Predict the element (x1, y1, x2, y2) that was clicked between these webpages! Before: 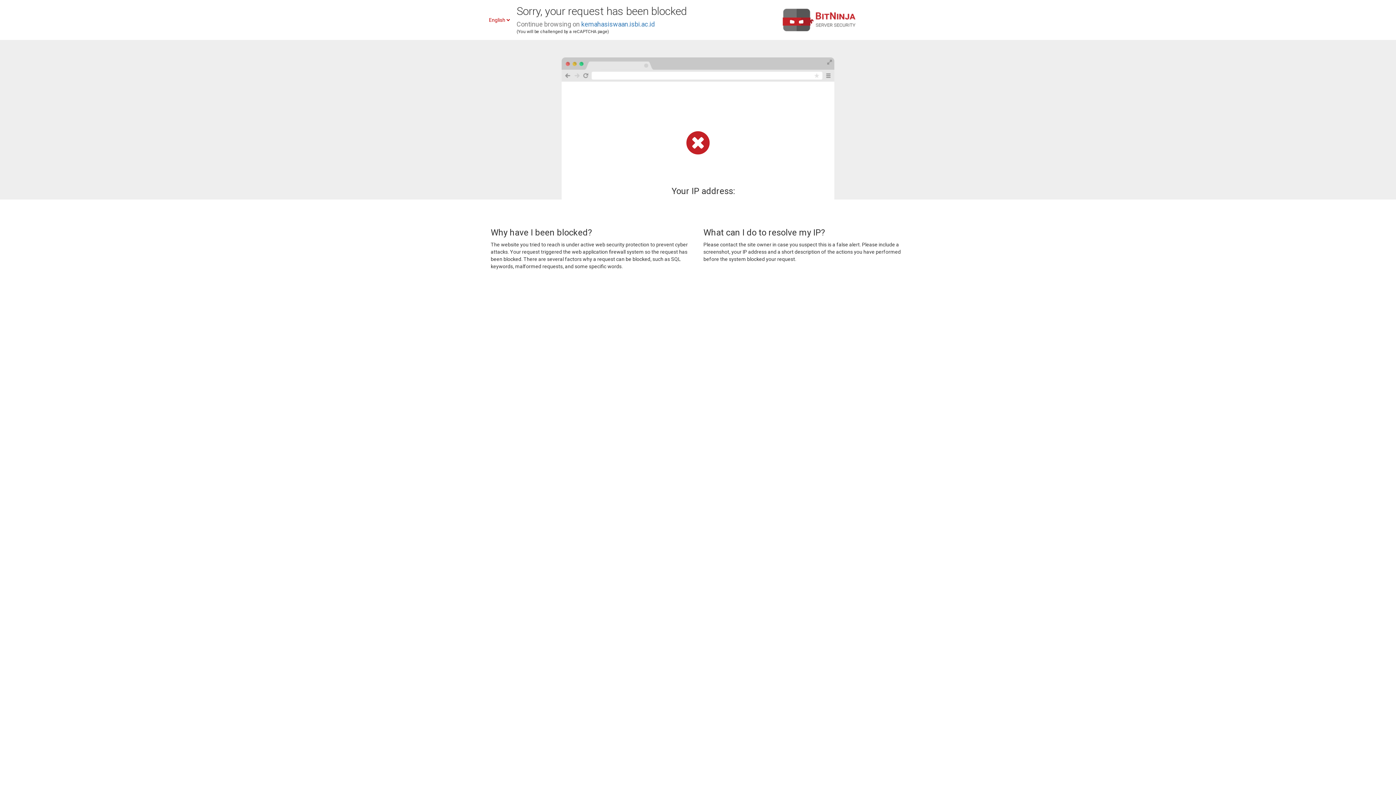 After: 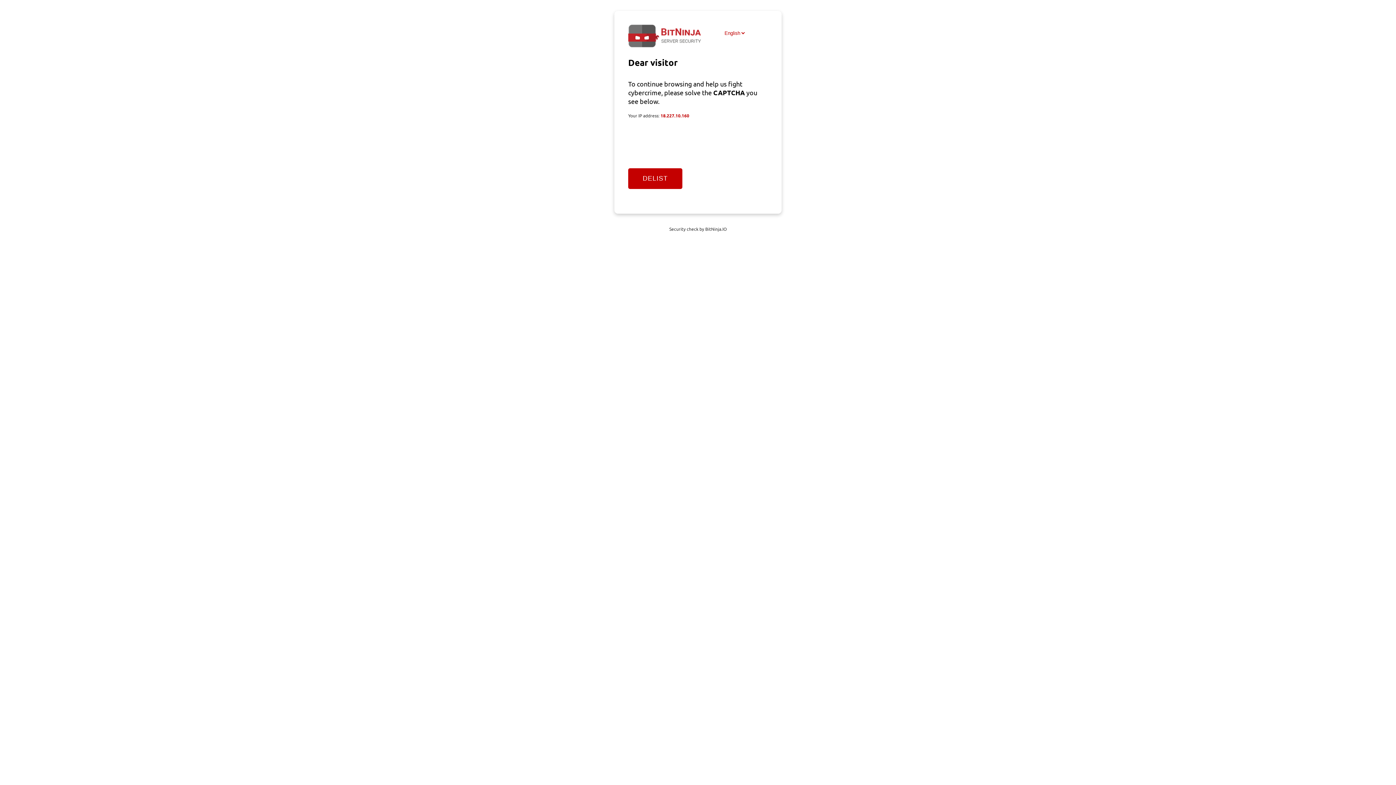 Action: label: kemahasiswaan.isbi.ac.id bbox: (581, 20, 654, 28)